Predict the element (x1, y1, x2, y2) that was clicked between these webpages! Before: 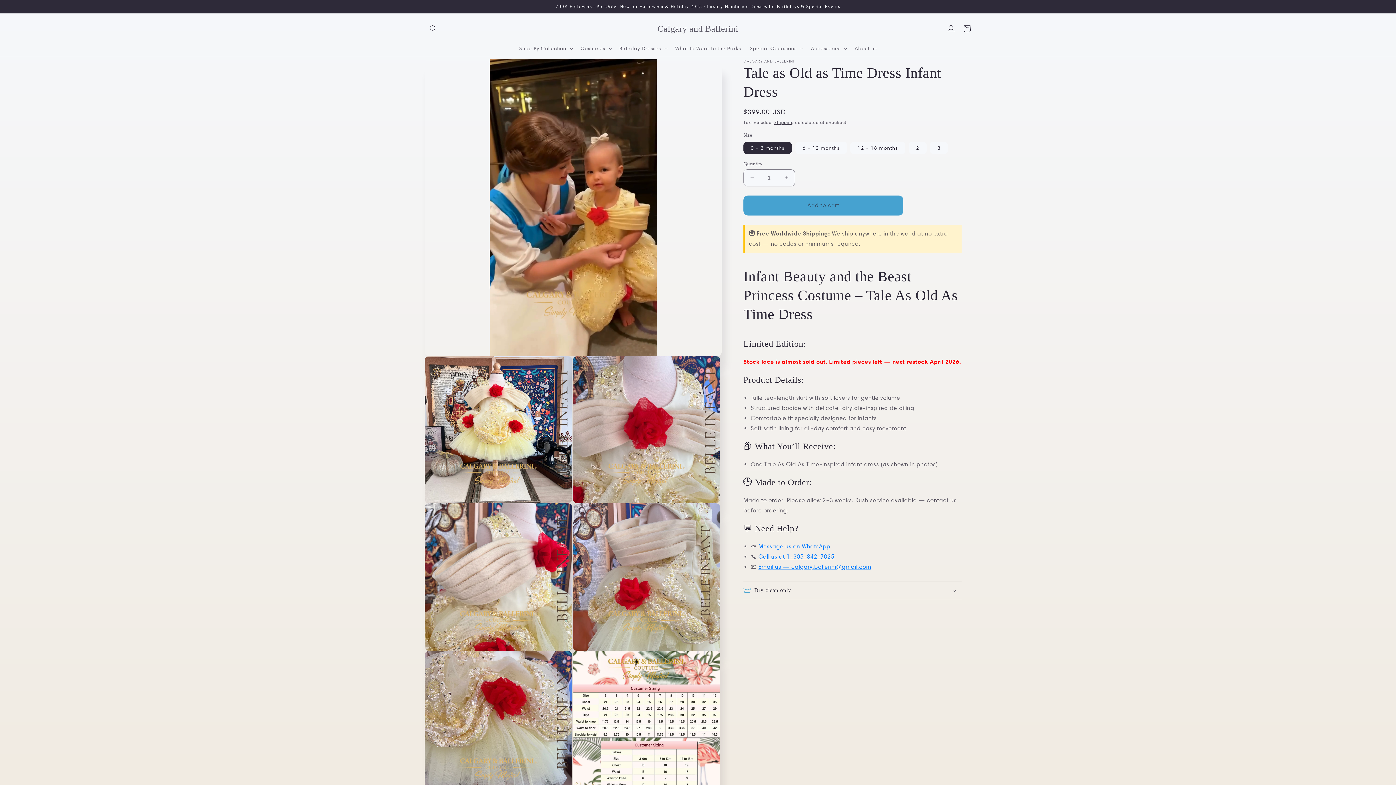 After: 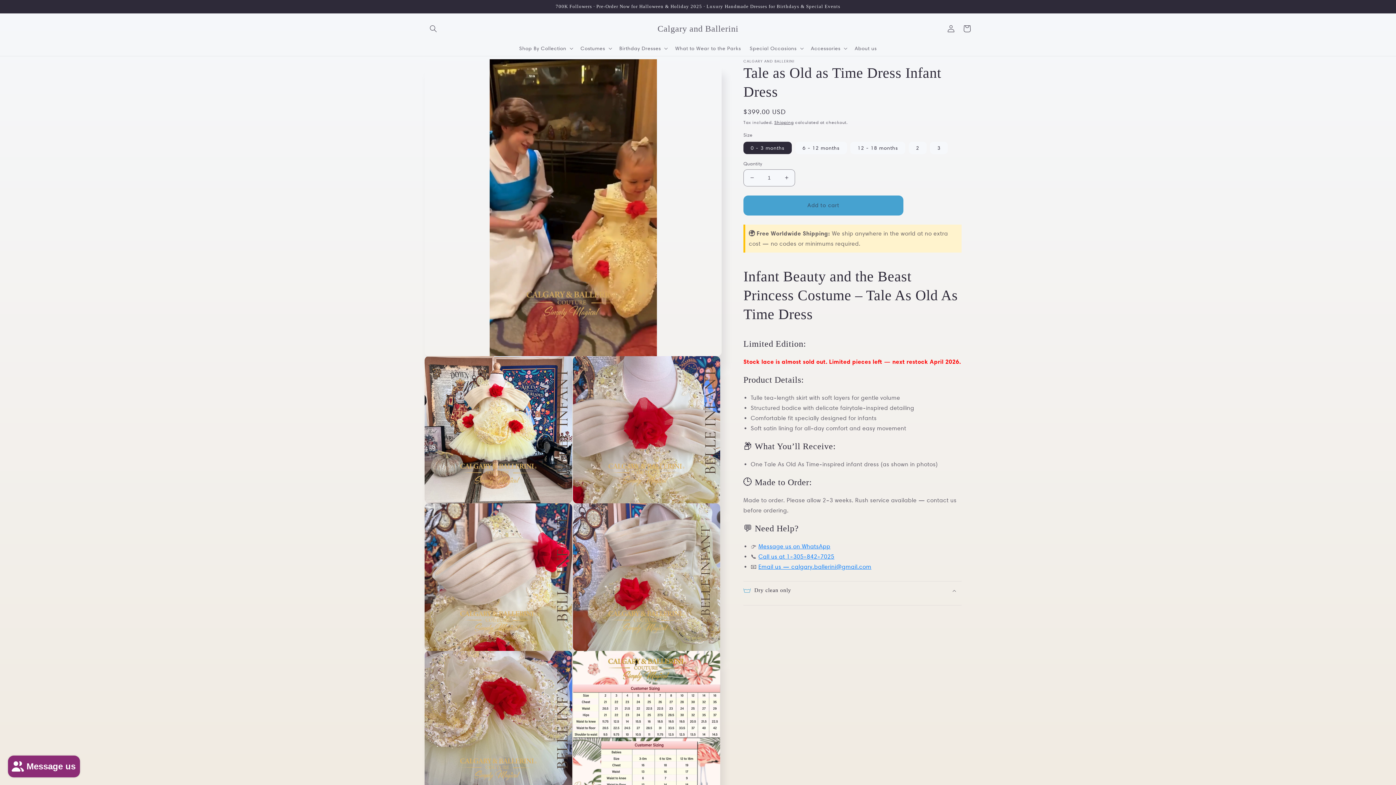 Action: bbox: (743, 581, 961, 599) label: Dry clean only